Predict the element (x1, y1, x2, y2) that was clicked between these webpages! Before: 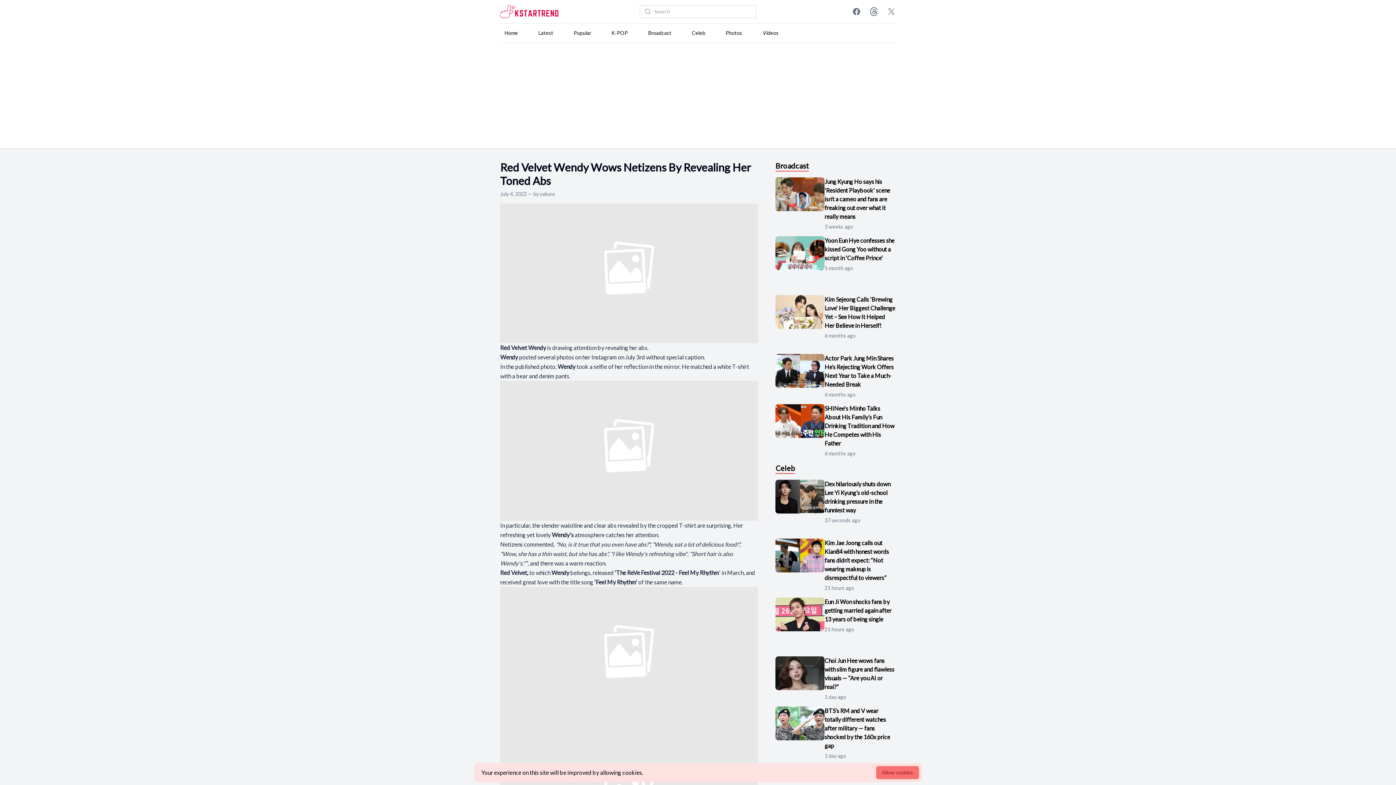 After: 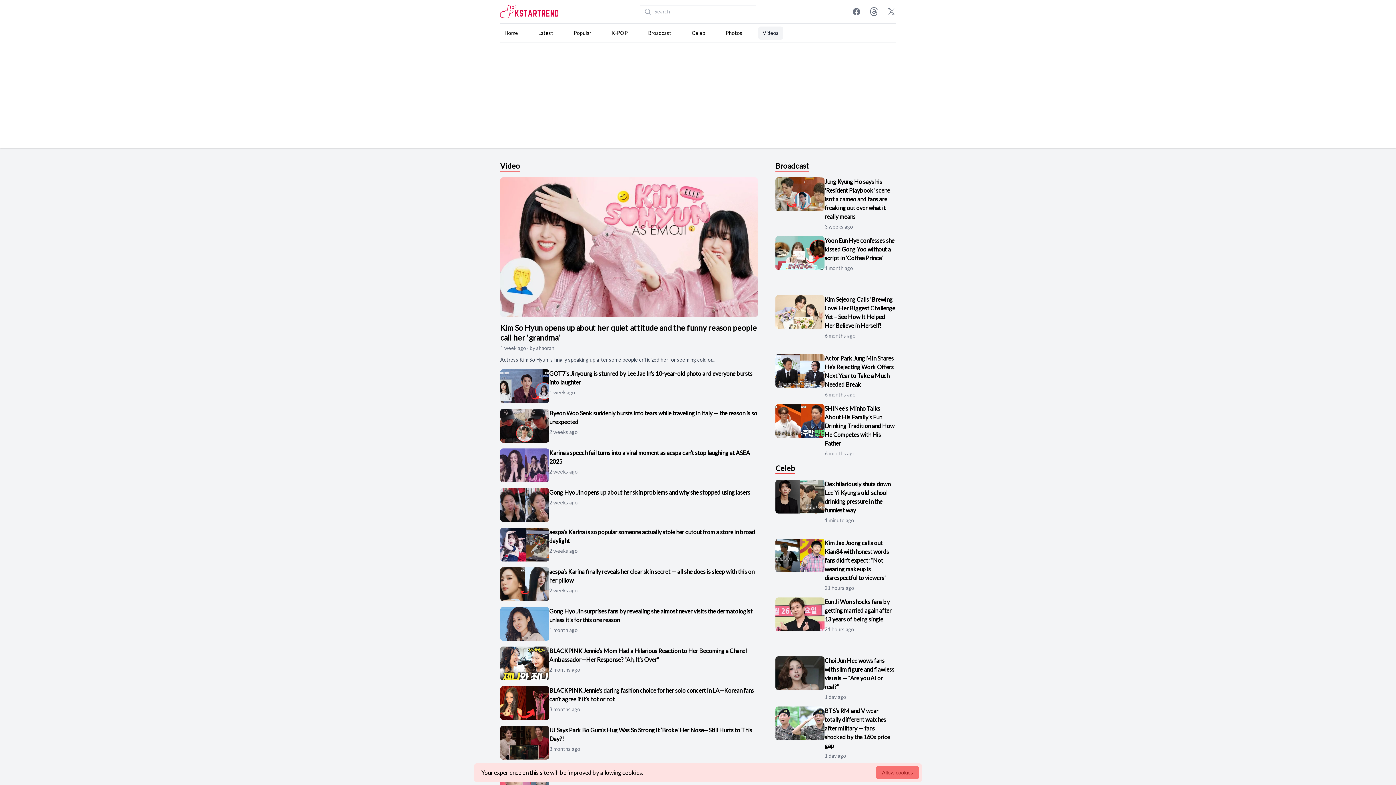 Action: label: Videos bbox: (758, 26, 783, 39)